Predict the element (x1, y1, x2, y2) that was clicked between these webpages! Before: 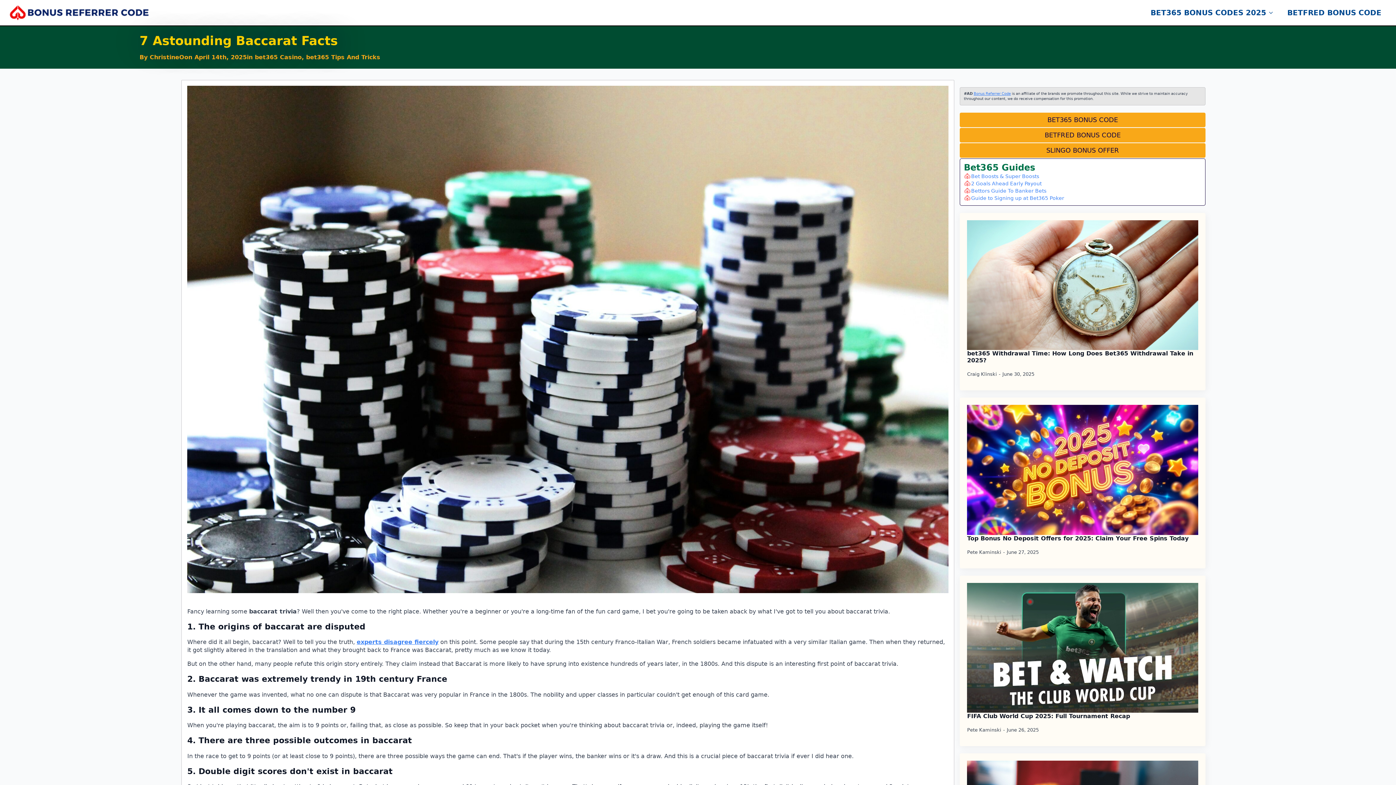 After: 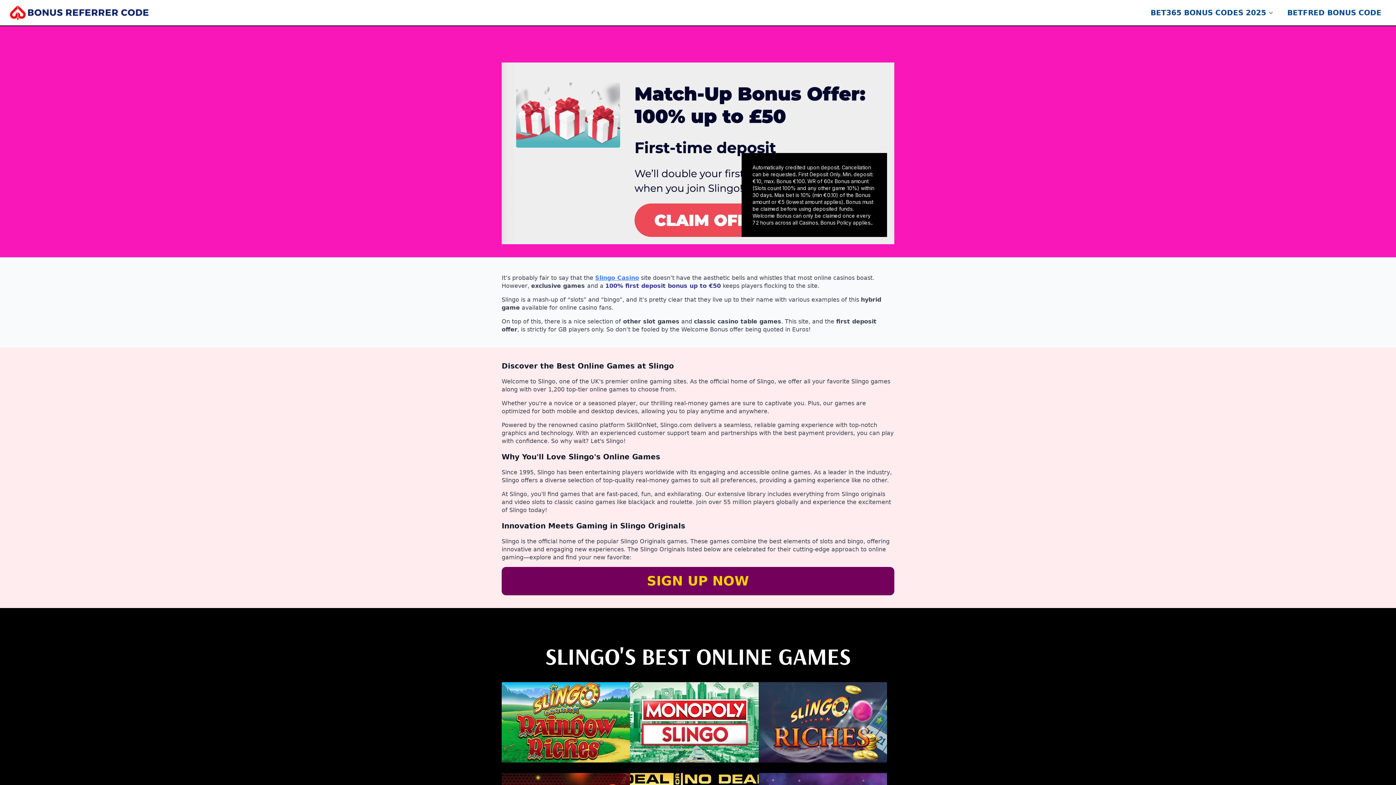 Action: bbox: (960, 143, 1205, 157) label: SLINGO BONUS OFFER